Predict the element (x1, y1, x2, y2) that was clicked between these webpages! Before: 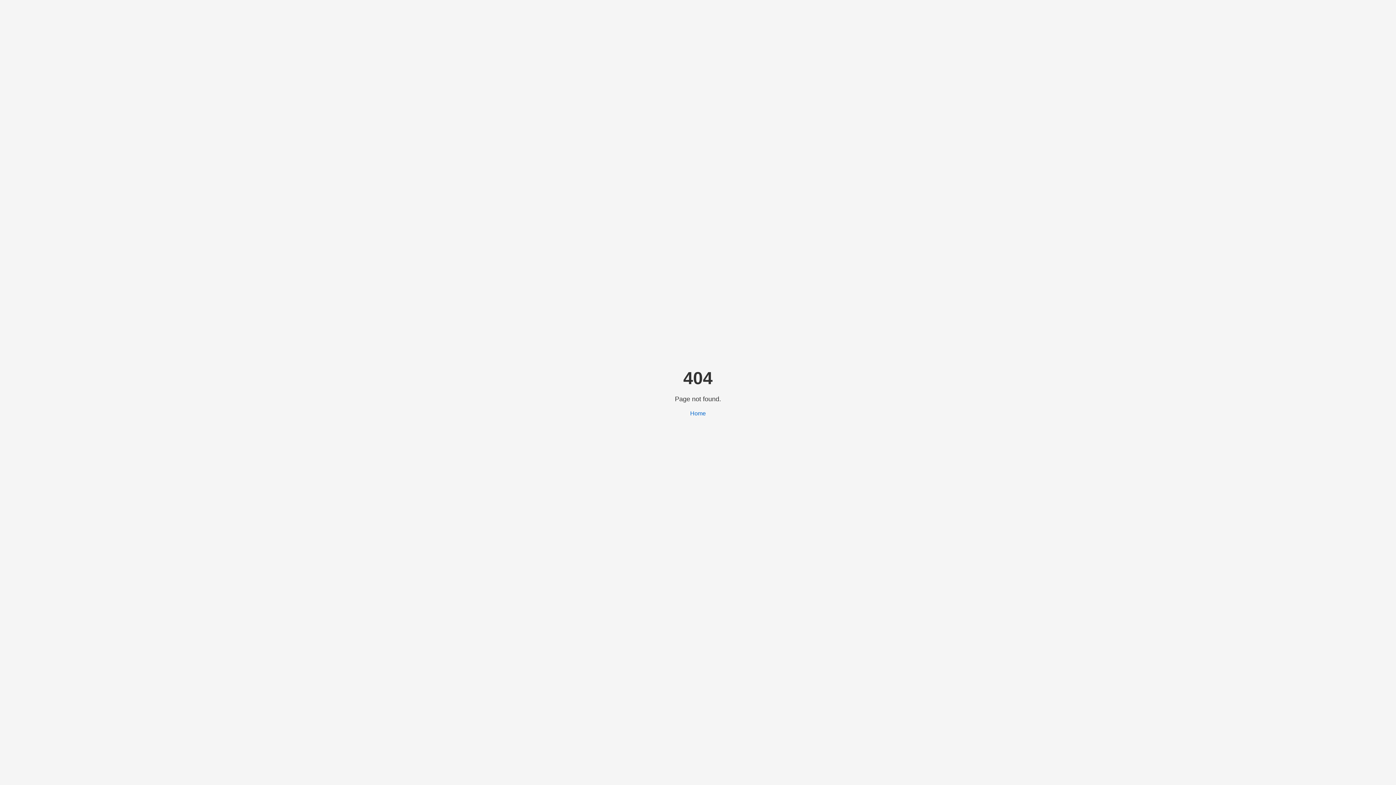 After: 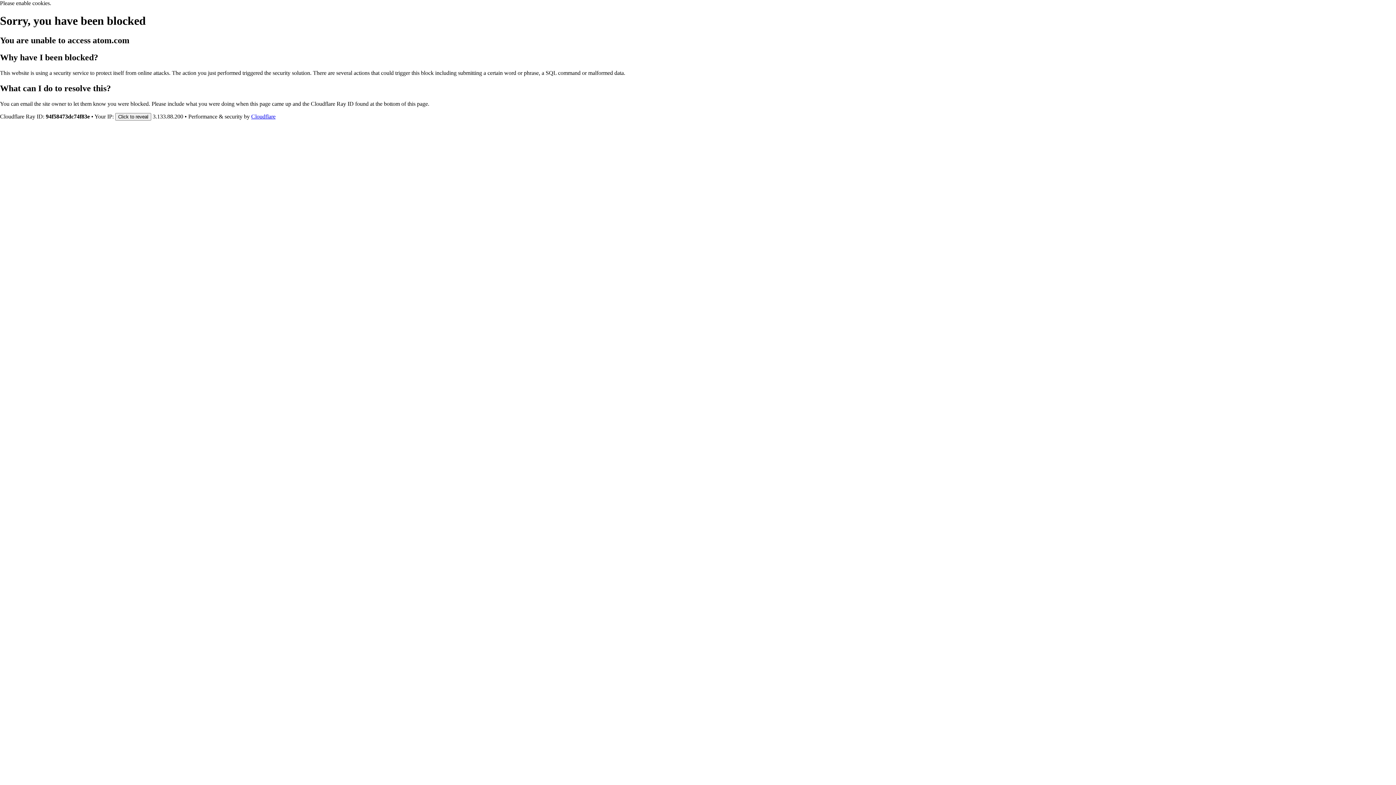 Action: bbox: (690, 410, 706, 416) label: Home